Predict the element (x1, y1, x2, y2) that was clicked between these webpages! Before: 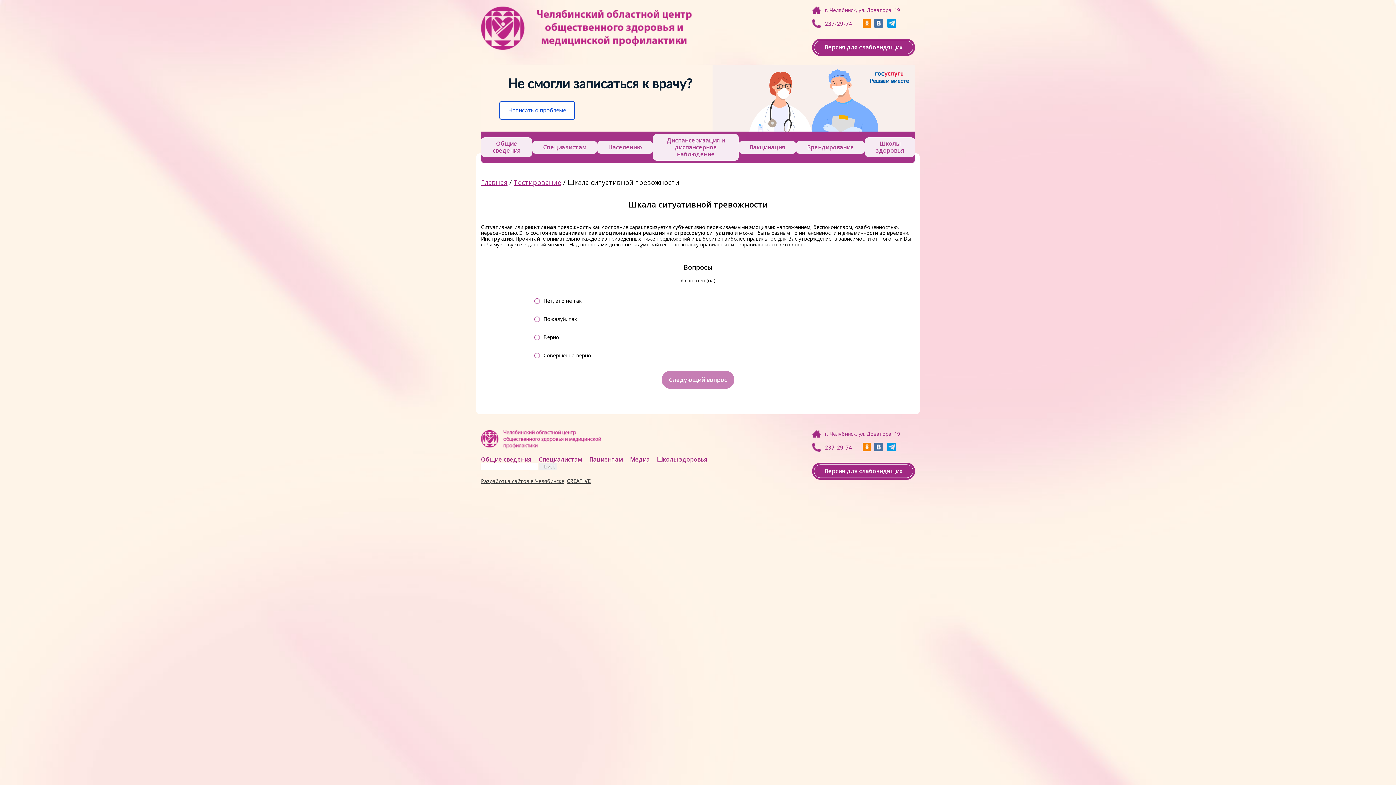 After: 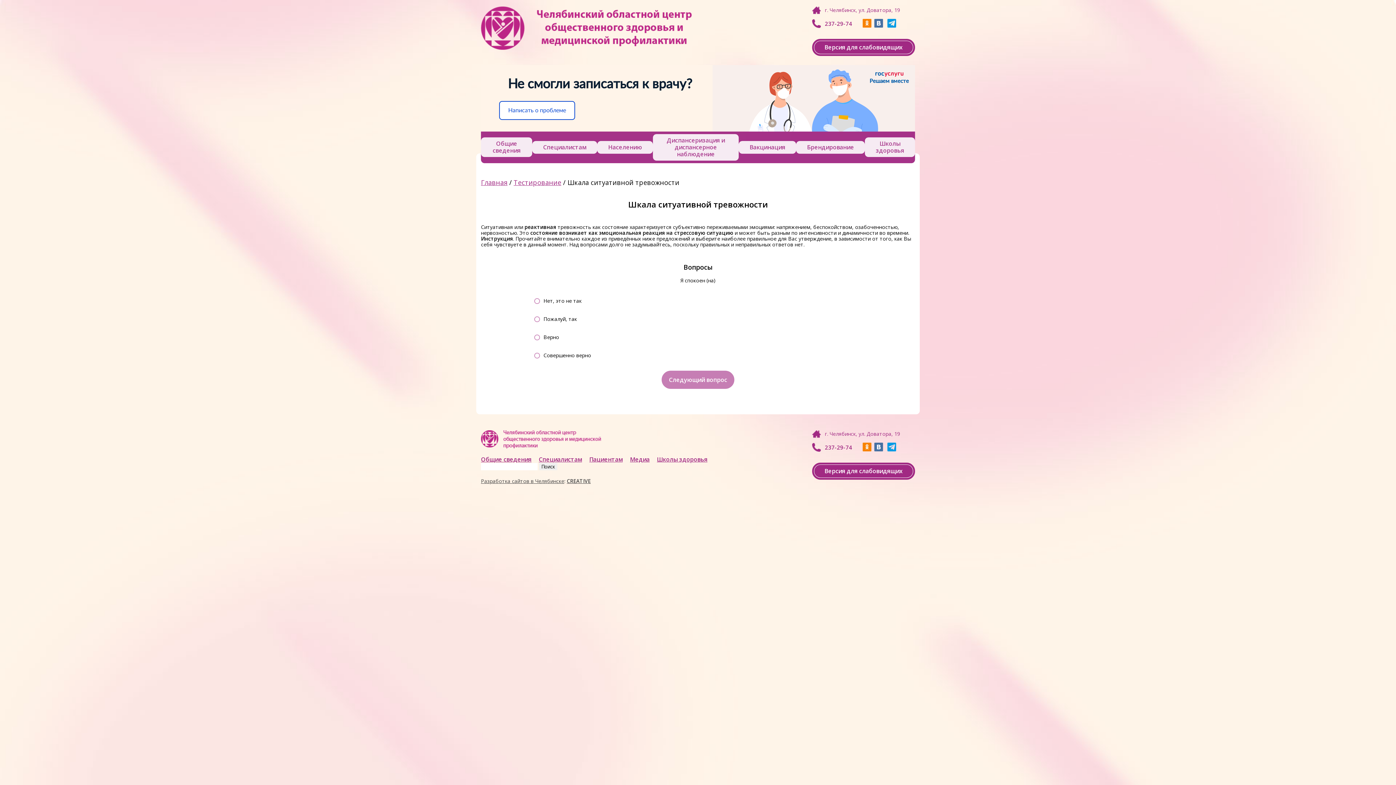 Action: bbox: (874, 18, 883, 27)